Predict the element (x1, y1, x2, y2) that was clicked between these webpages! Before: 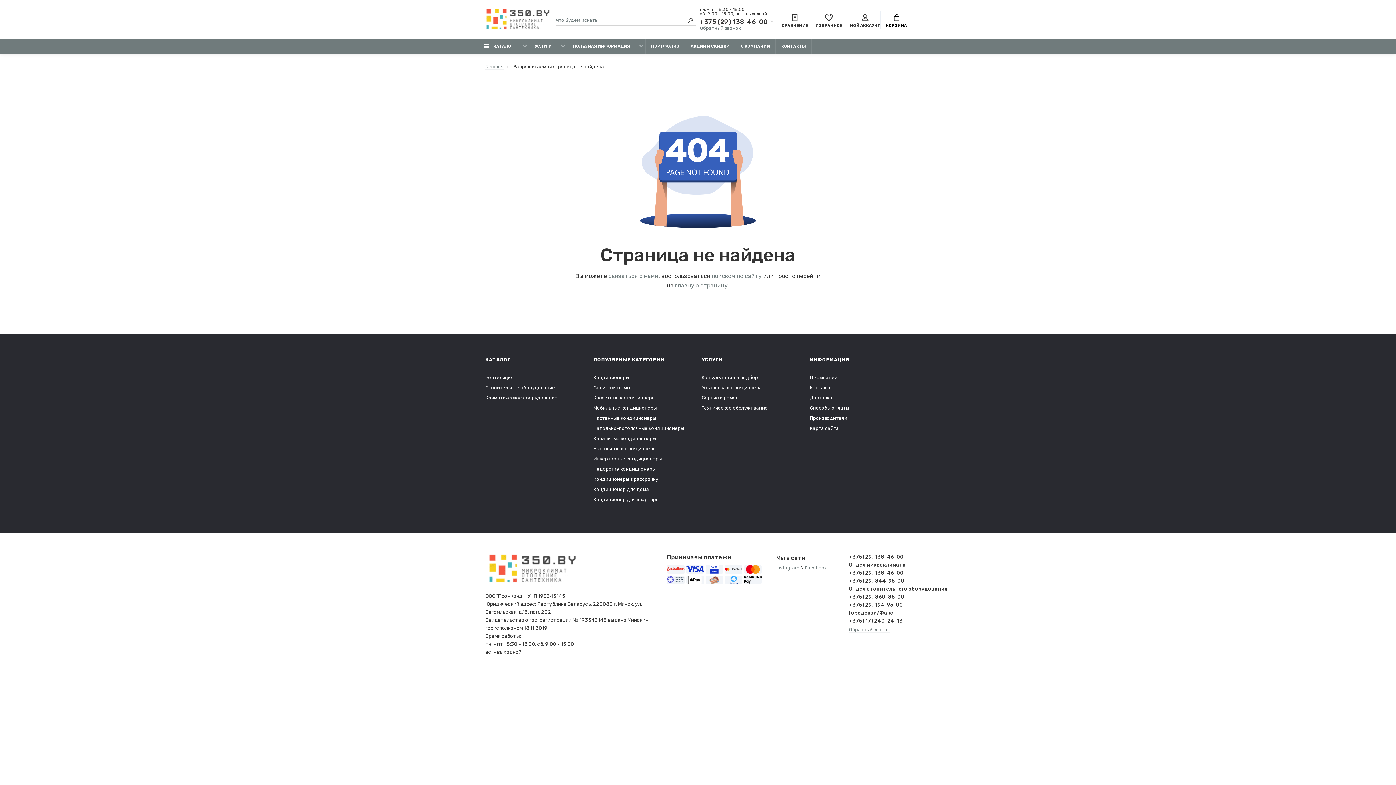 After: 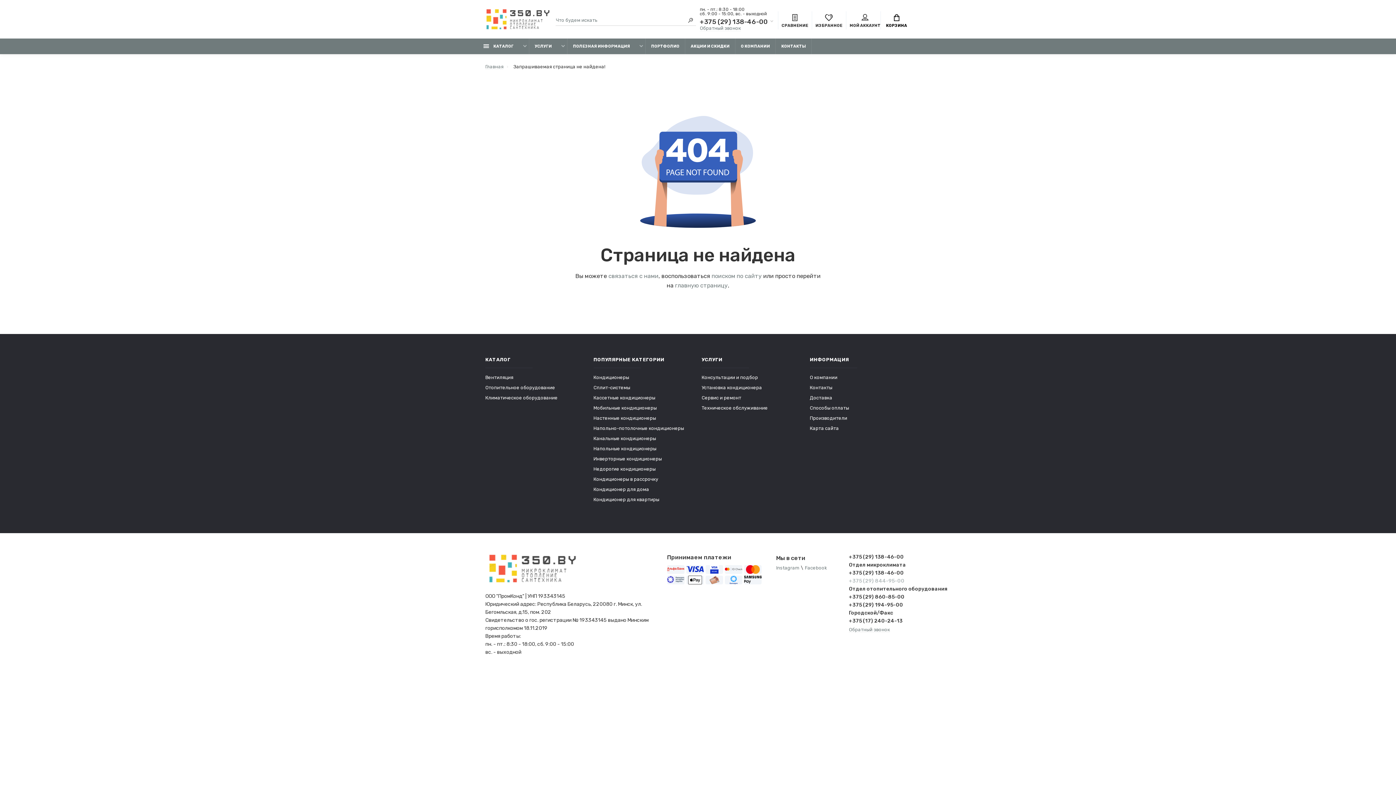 Action: label: +375 (29) 844-95-00 bbox: (849, 577, 910, 585)